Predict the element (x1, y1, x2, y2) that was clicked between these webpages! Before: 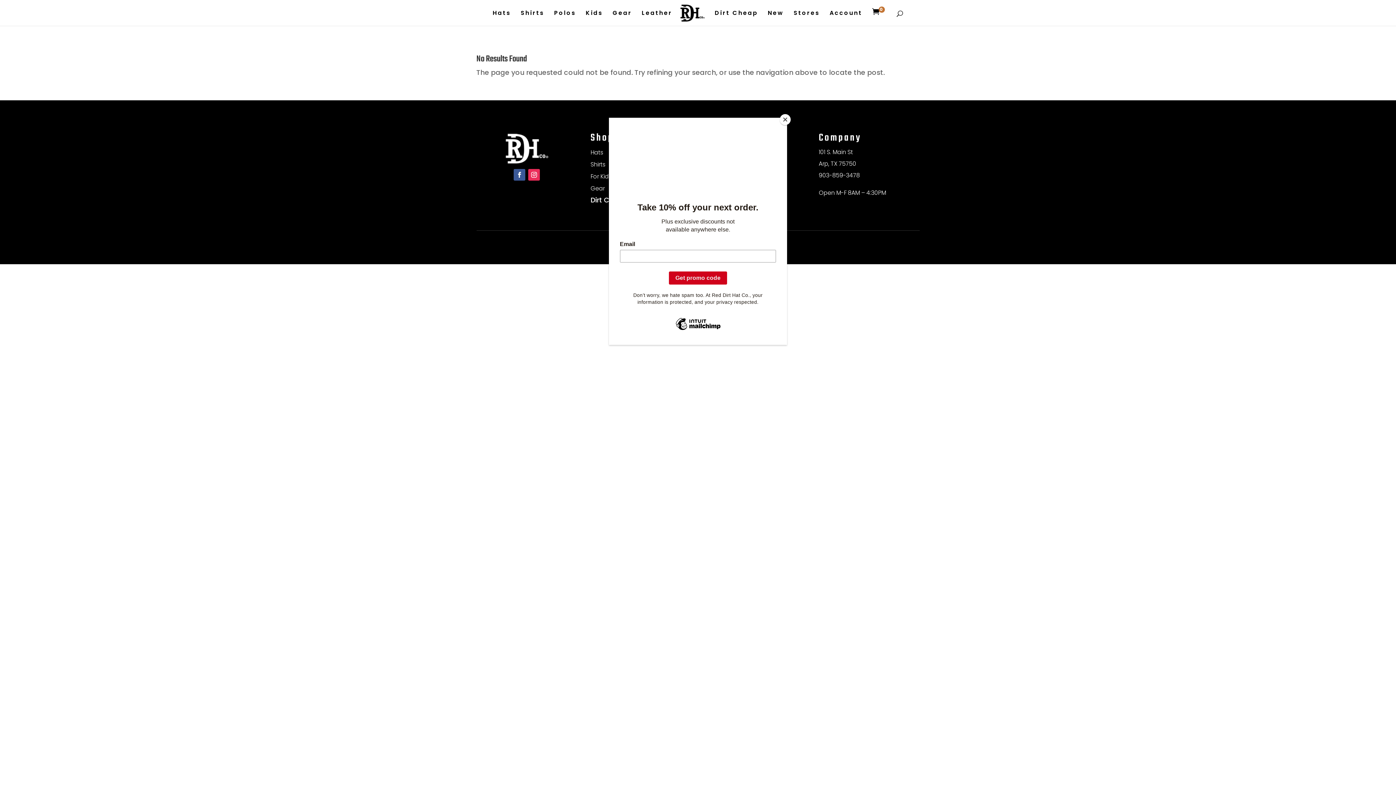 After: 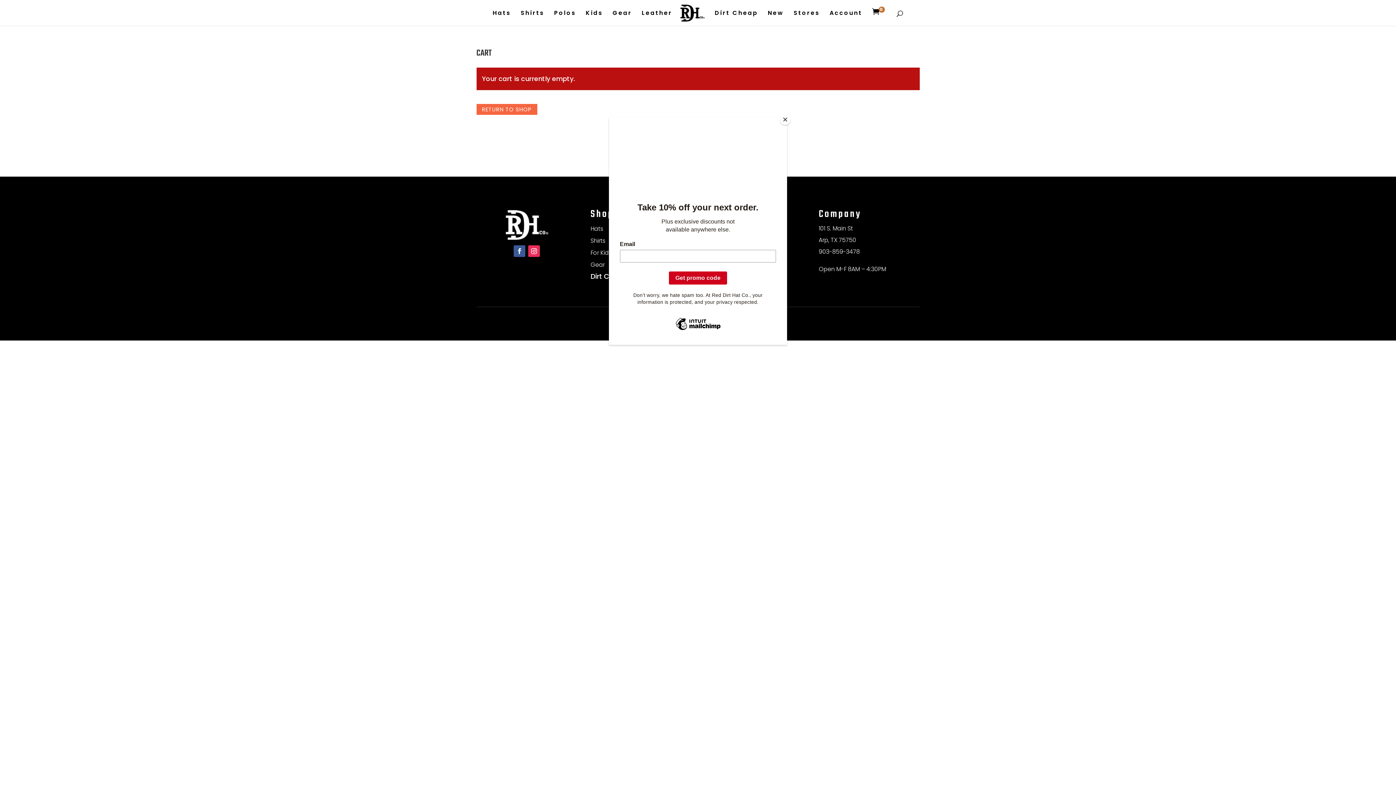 Action: label: 0 bbox: (872, 9, 887, 25)